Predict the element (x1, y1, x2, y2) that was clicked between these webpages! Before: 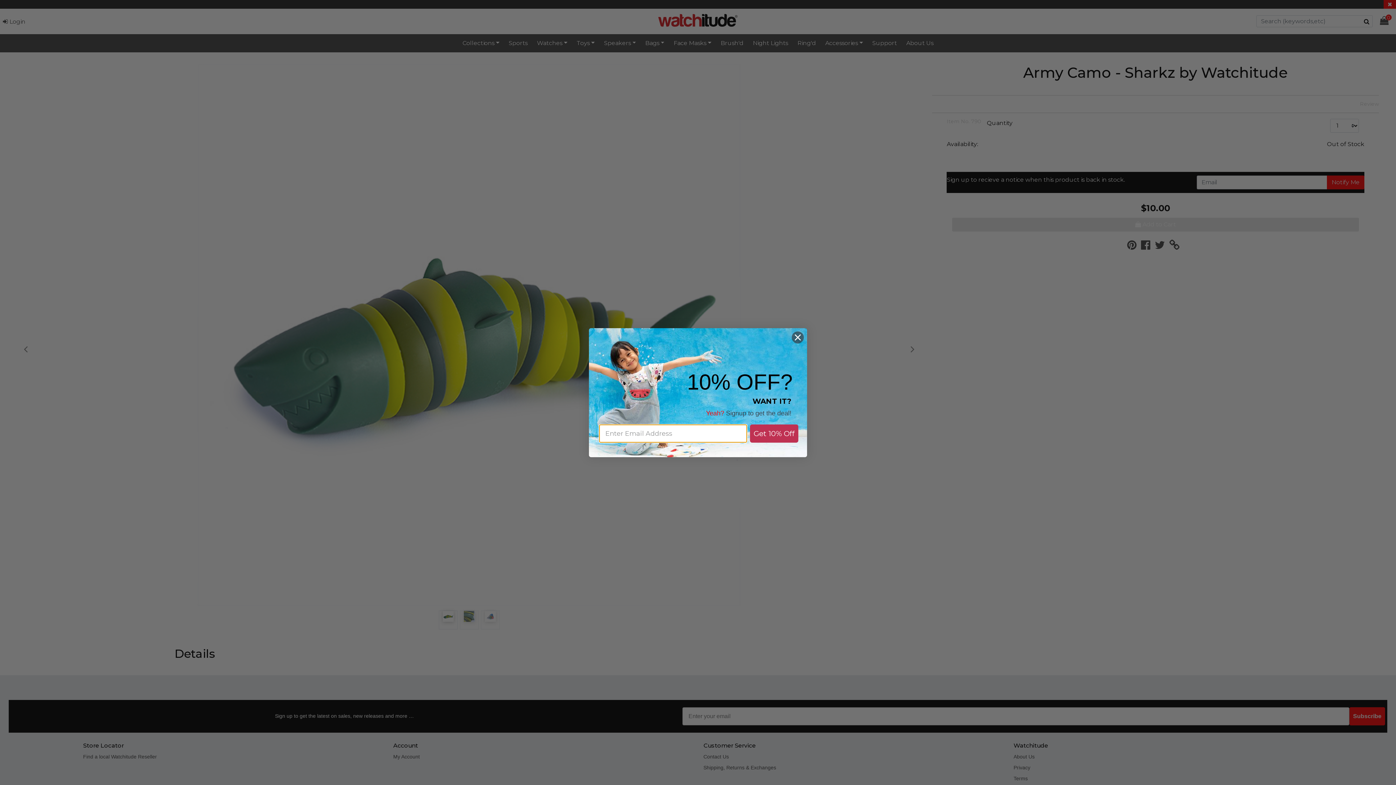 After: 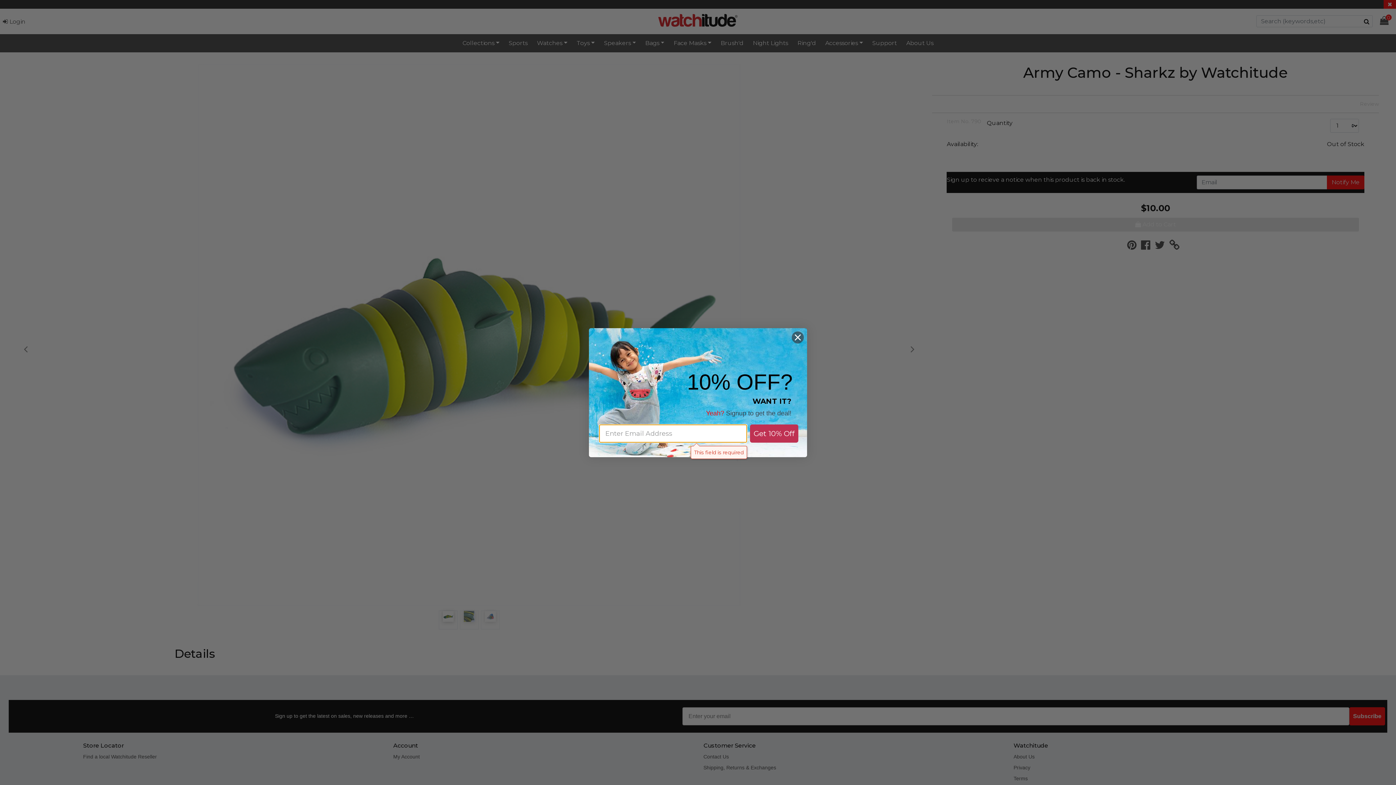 Action: bbox: (750, 424, 798, 442) label: Get 10% Off